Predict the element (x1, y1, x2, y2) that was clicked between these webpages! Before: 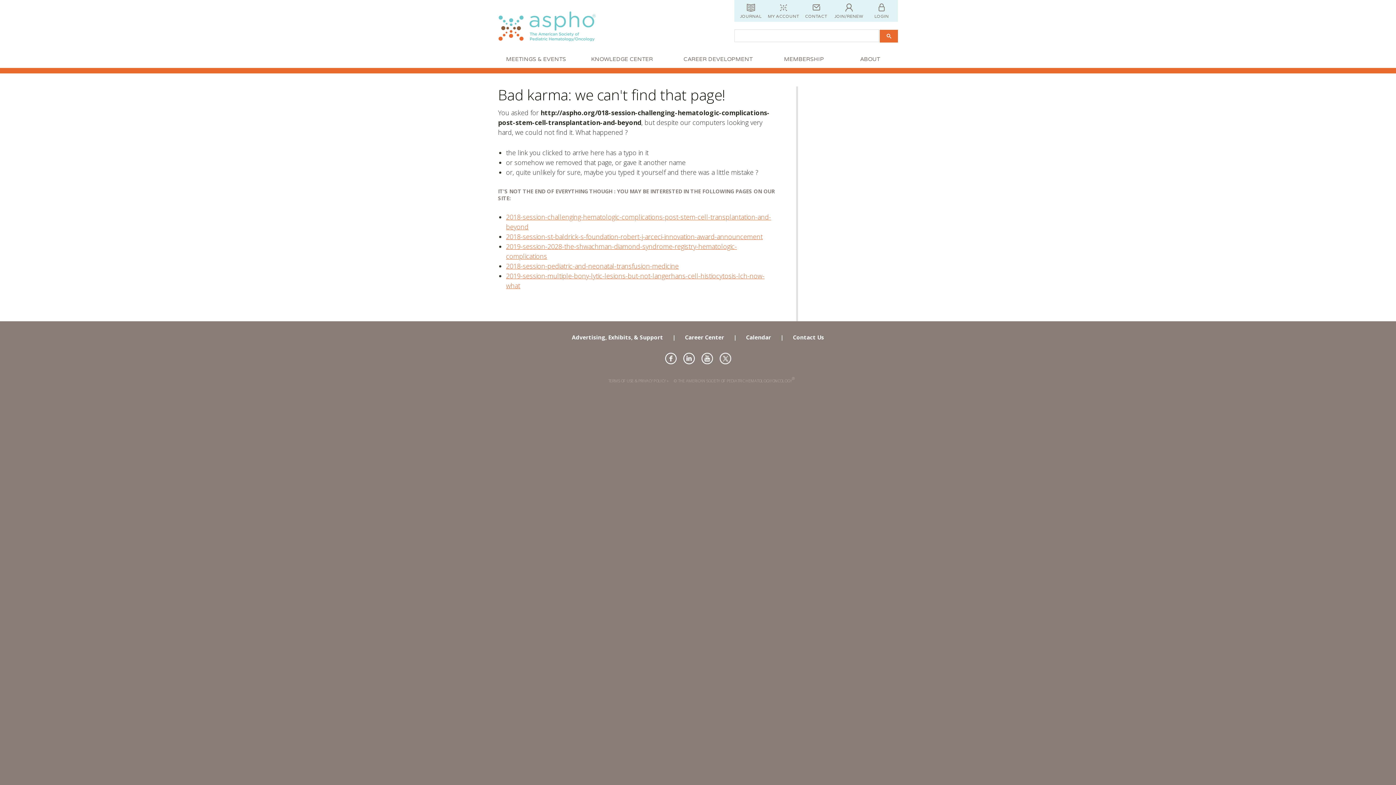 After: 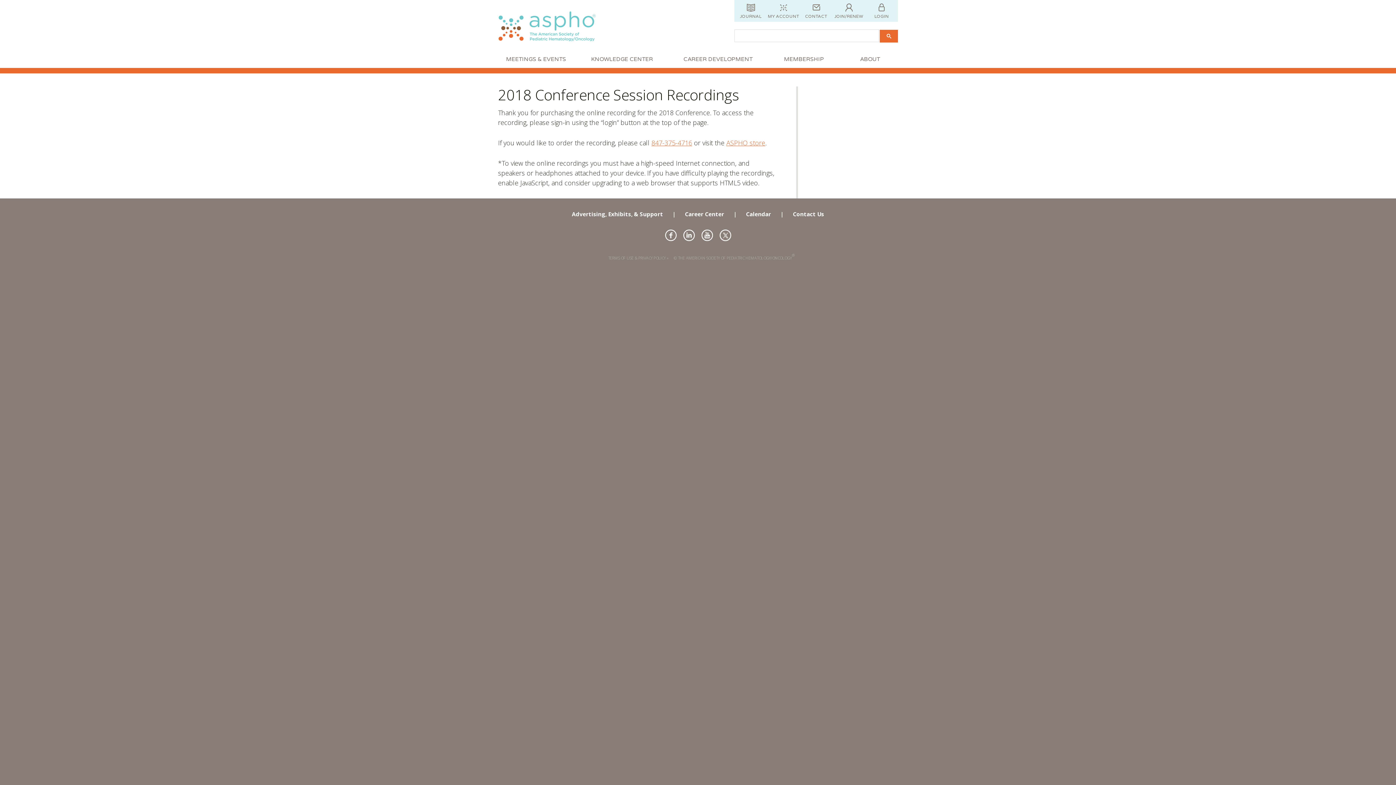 Action: label: 2018-session-st-baldrick-s-foundation-robert-j-arceci-innovation-award-announcement bbox: (506, 232, 762, 240)